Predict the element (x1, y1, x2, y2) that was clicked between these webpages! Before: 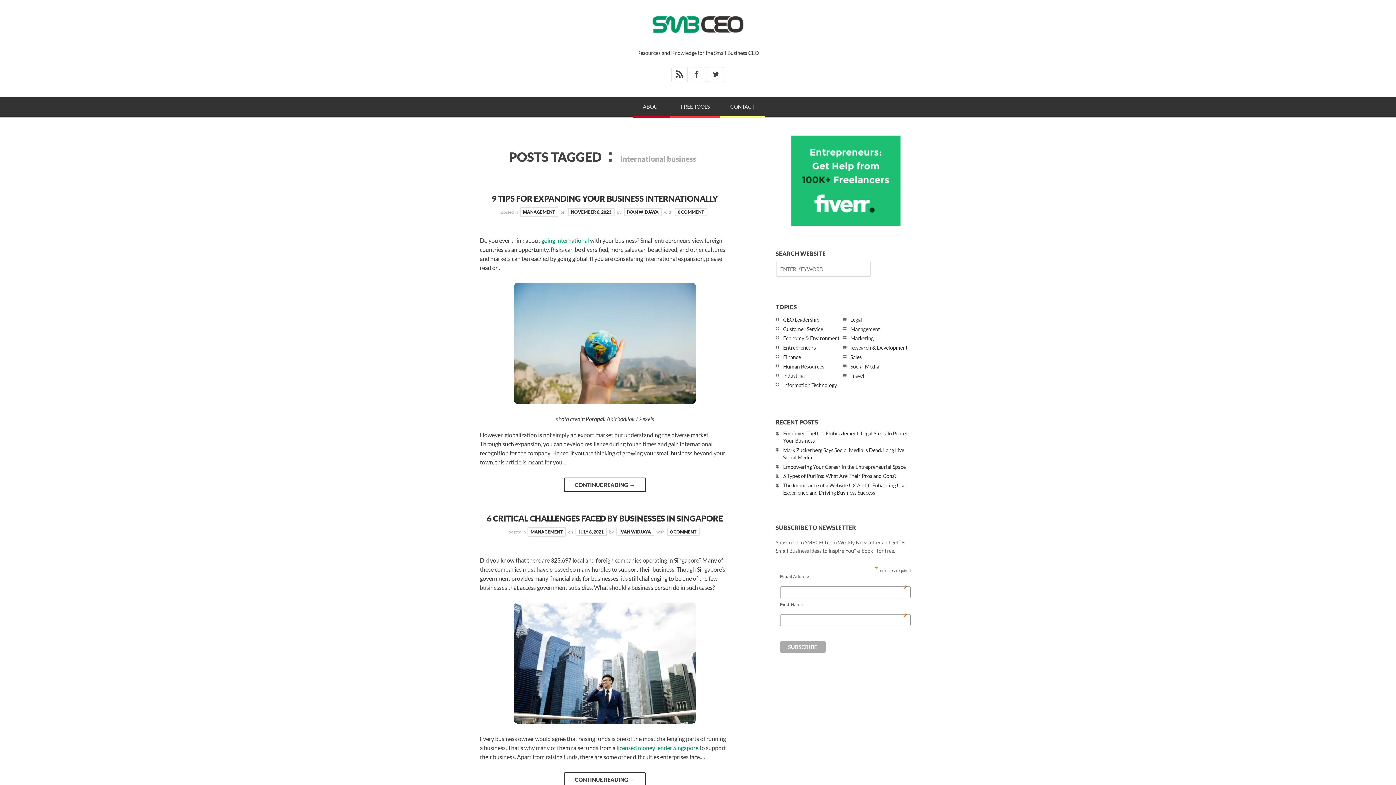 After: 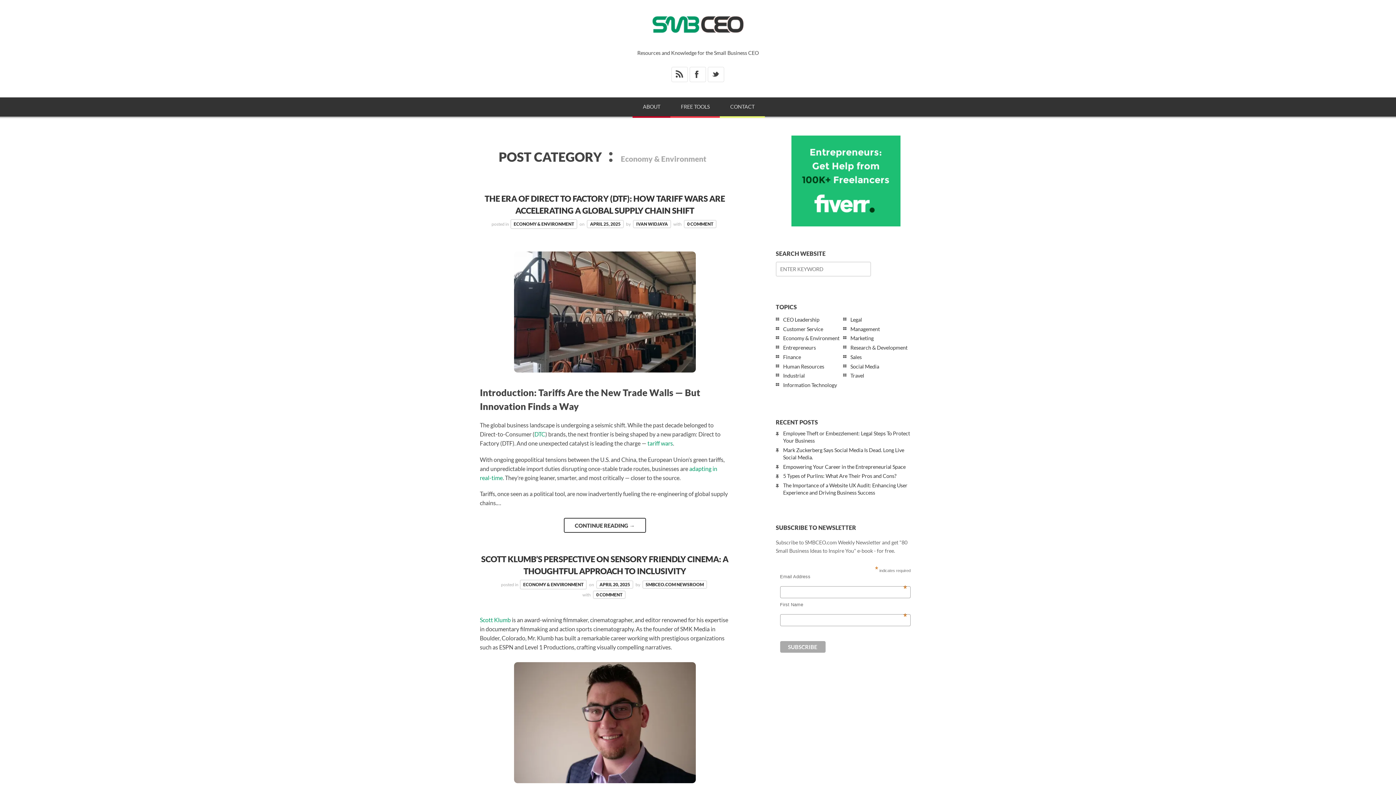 Action: label: Economy & Environment bbox: (783, 335, 839, 341)